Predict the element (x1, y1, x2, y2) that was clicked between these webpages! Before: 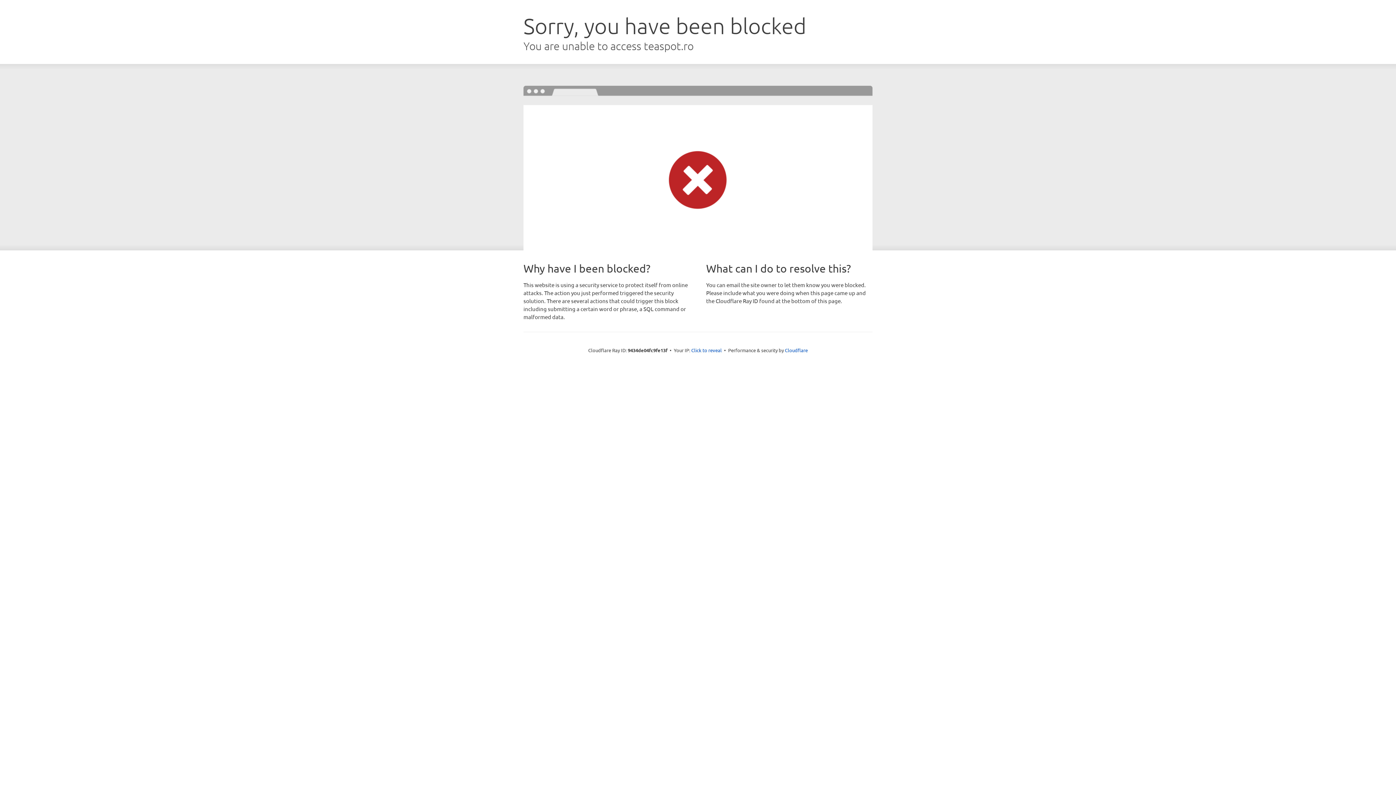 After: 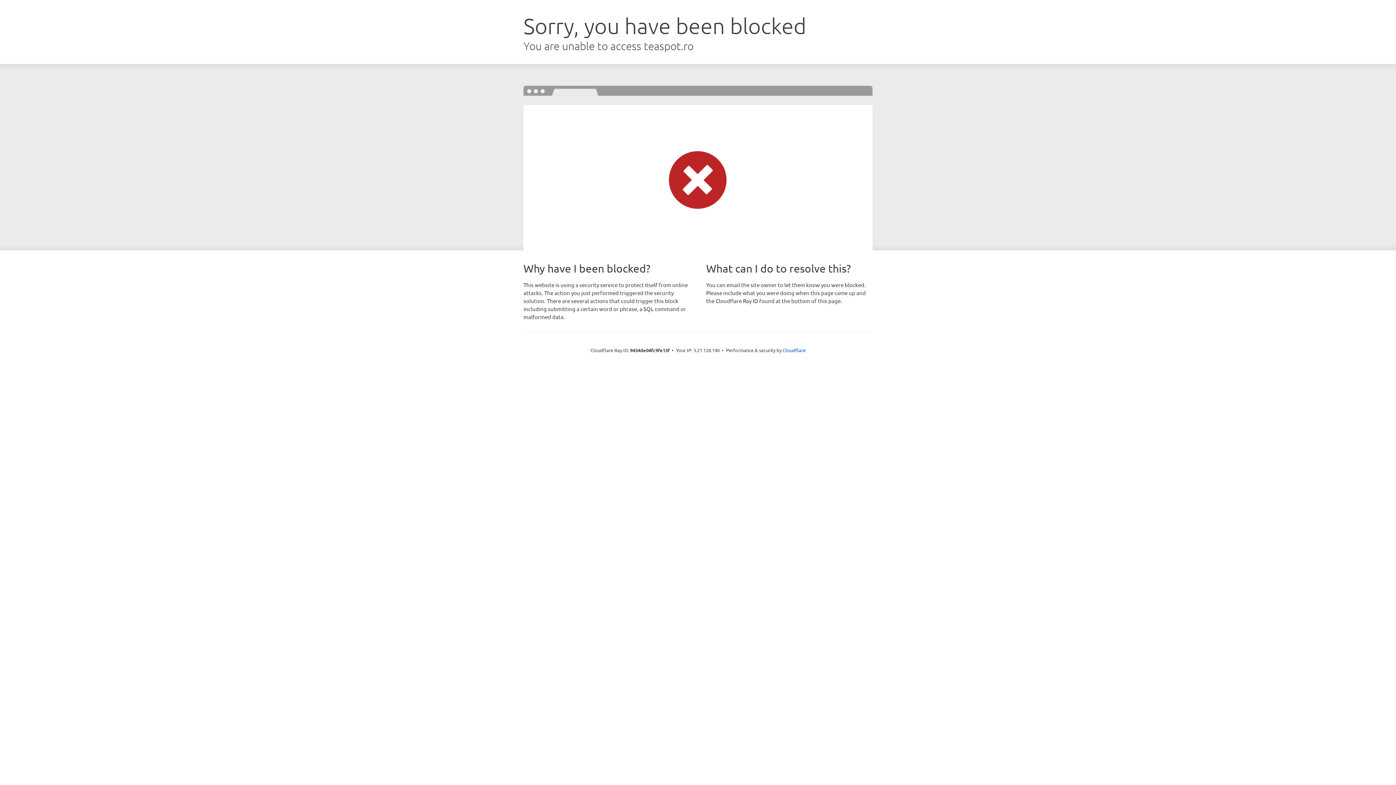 Action: label: Click to reveal bbox: (691, 346, 722, 353)